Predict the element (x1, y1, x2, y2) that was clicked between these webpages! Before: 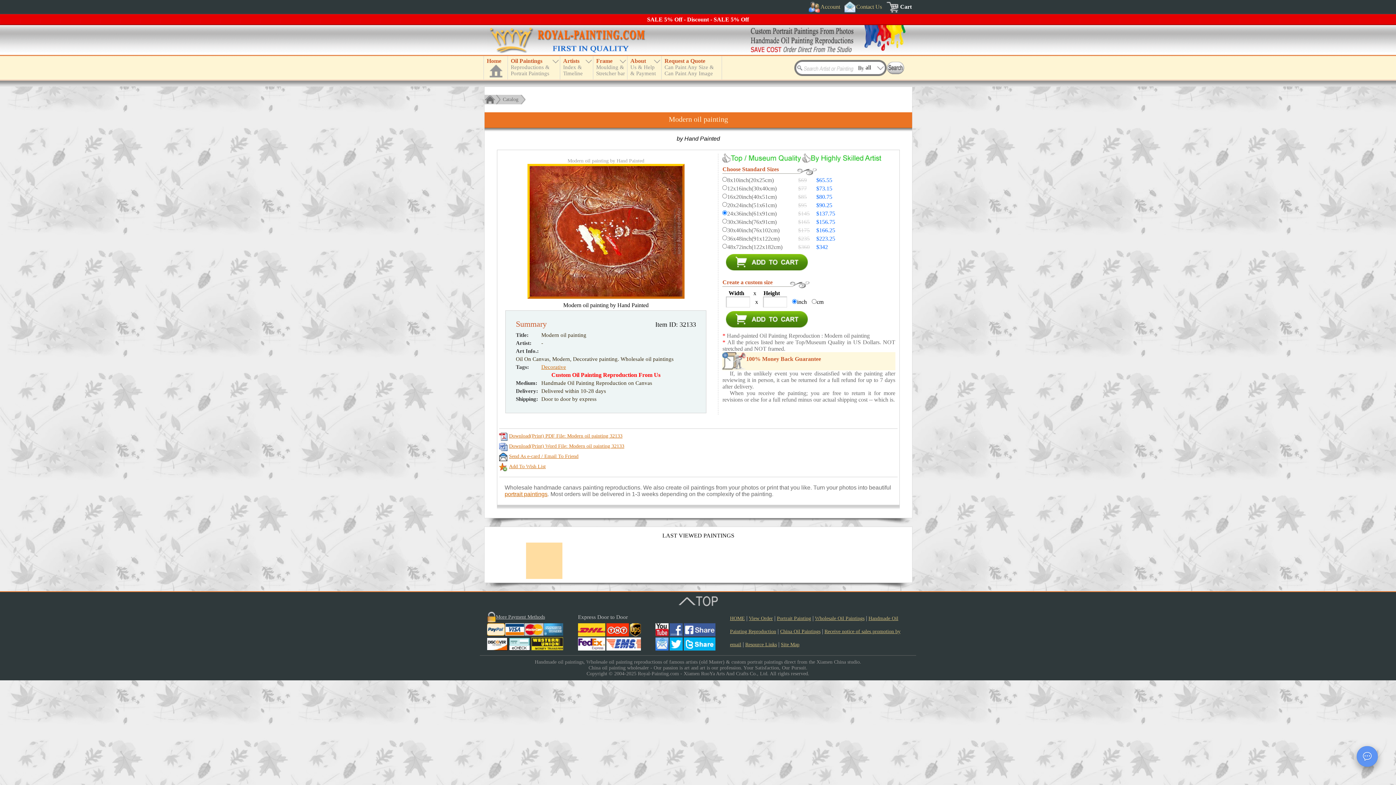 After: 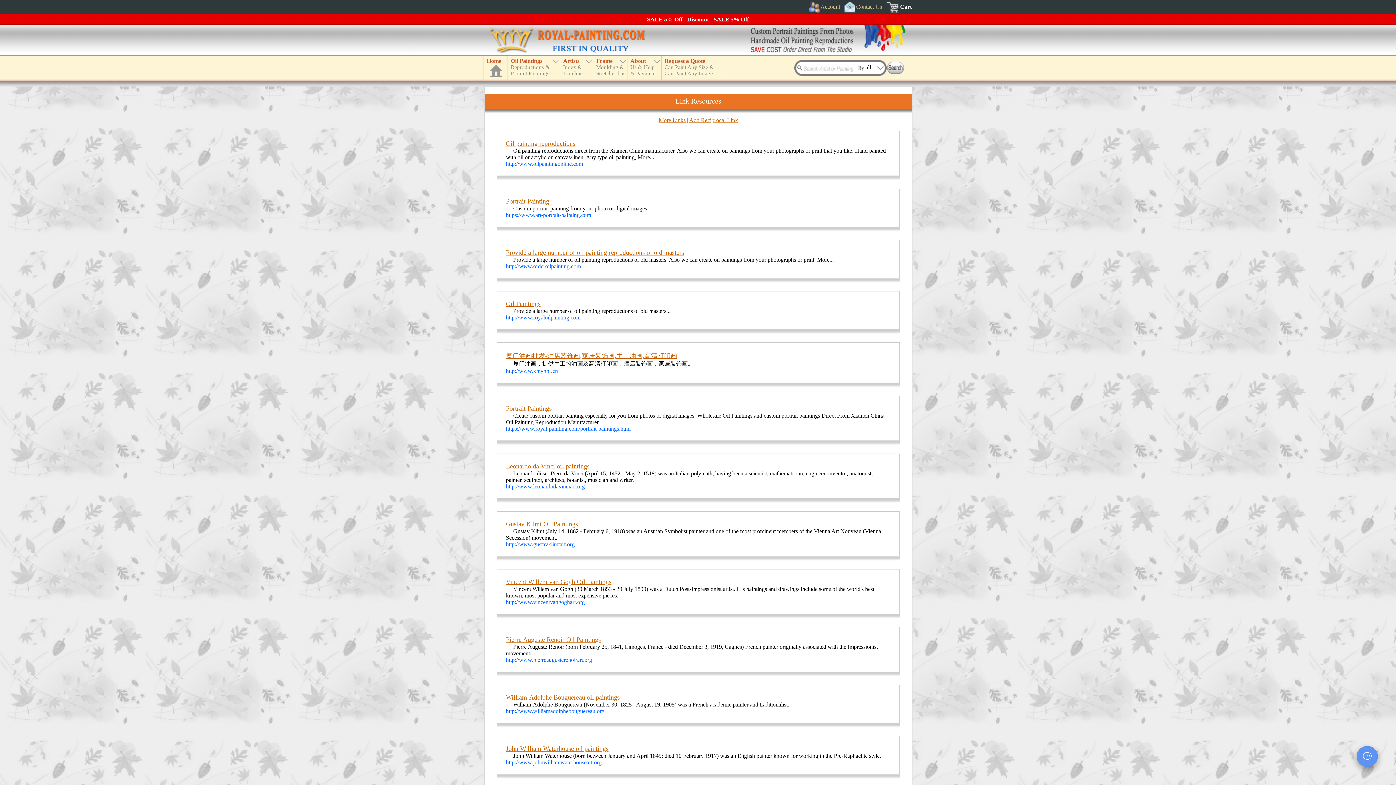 Action: bbox: (745, 642, 777, 647) label: Resource Links